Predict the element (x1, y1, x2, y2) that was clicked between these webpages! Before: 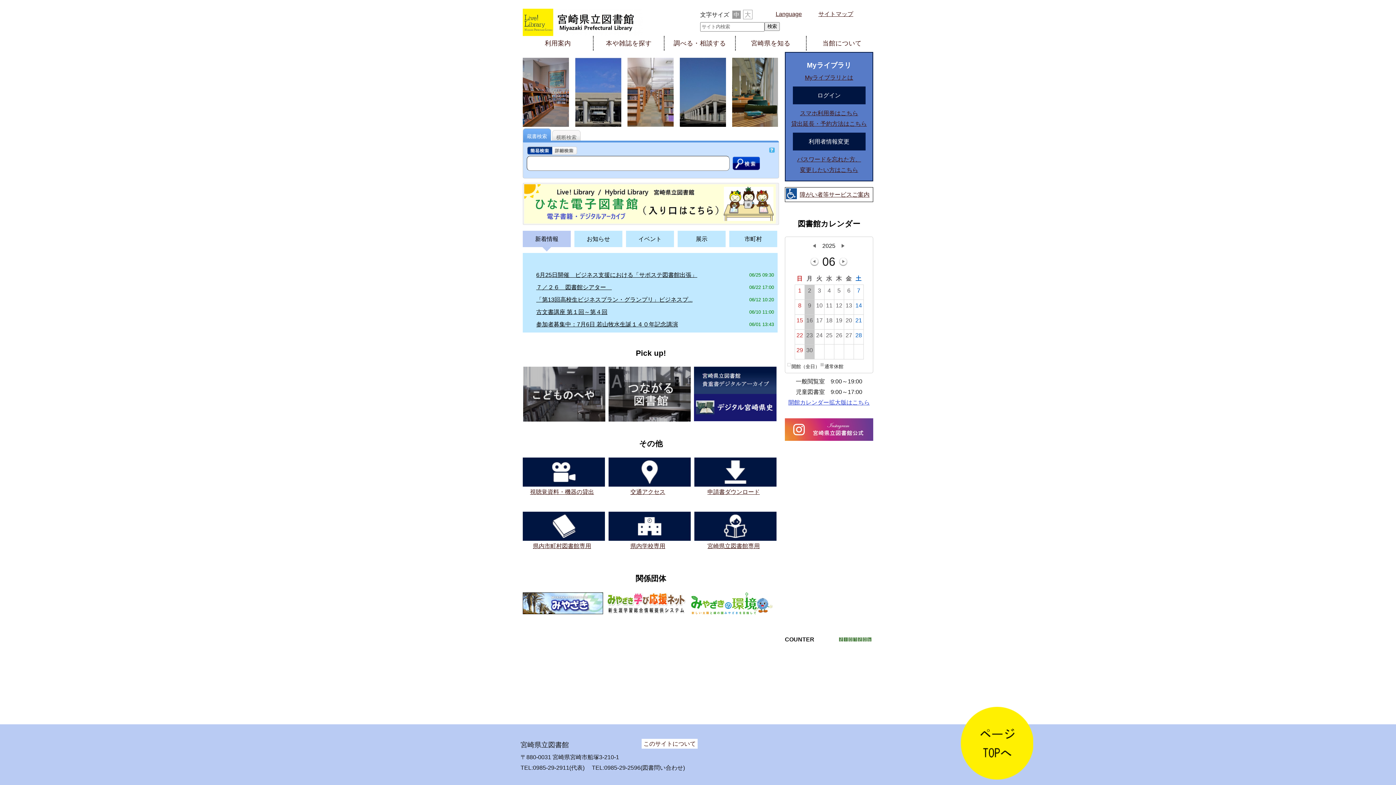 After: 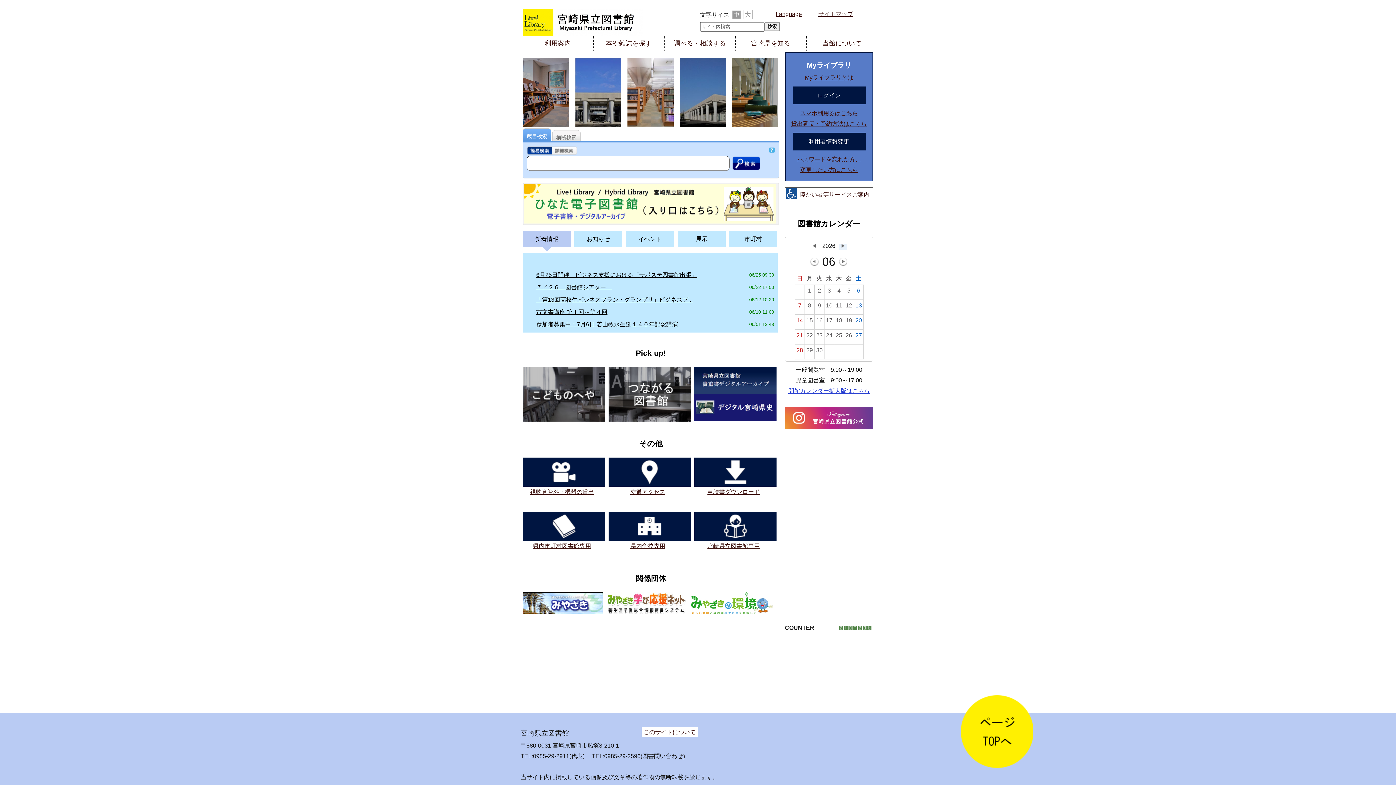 Action: bbox: (839, 244, 847, 250)